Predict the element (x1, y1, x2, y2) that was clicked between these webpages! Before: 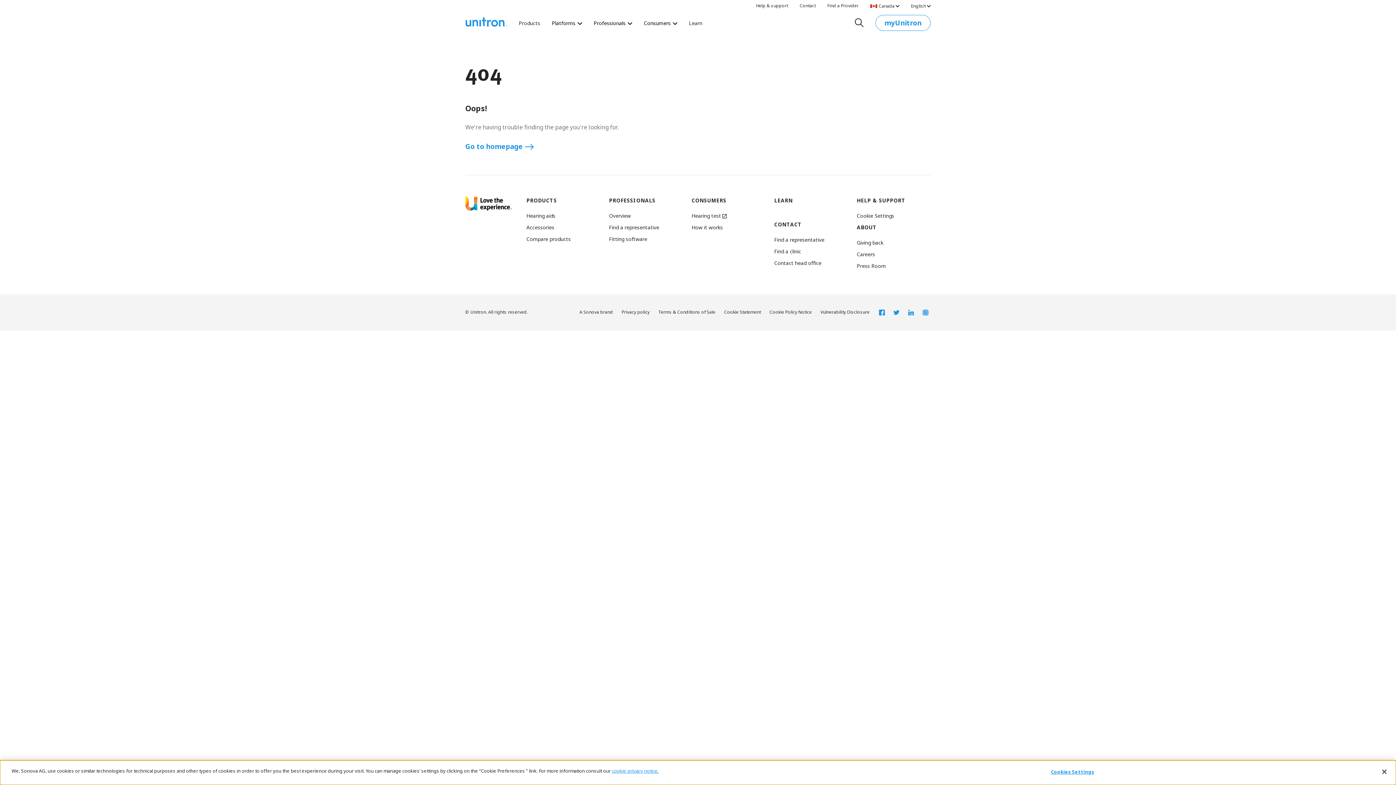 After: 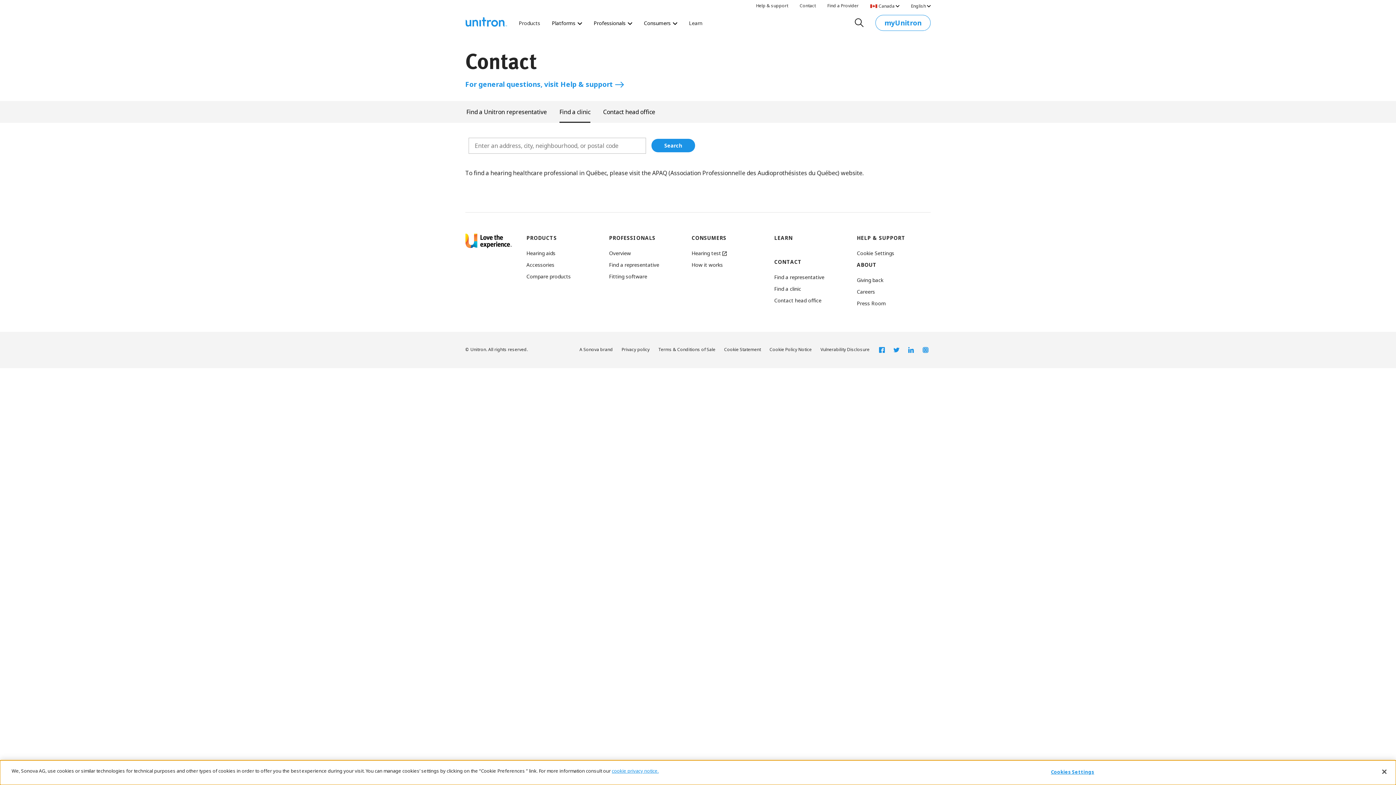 Action: label: Find a clinic bbox: (774, 247, 801, 254)